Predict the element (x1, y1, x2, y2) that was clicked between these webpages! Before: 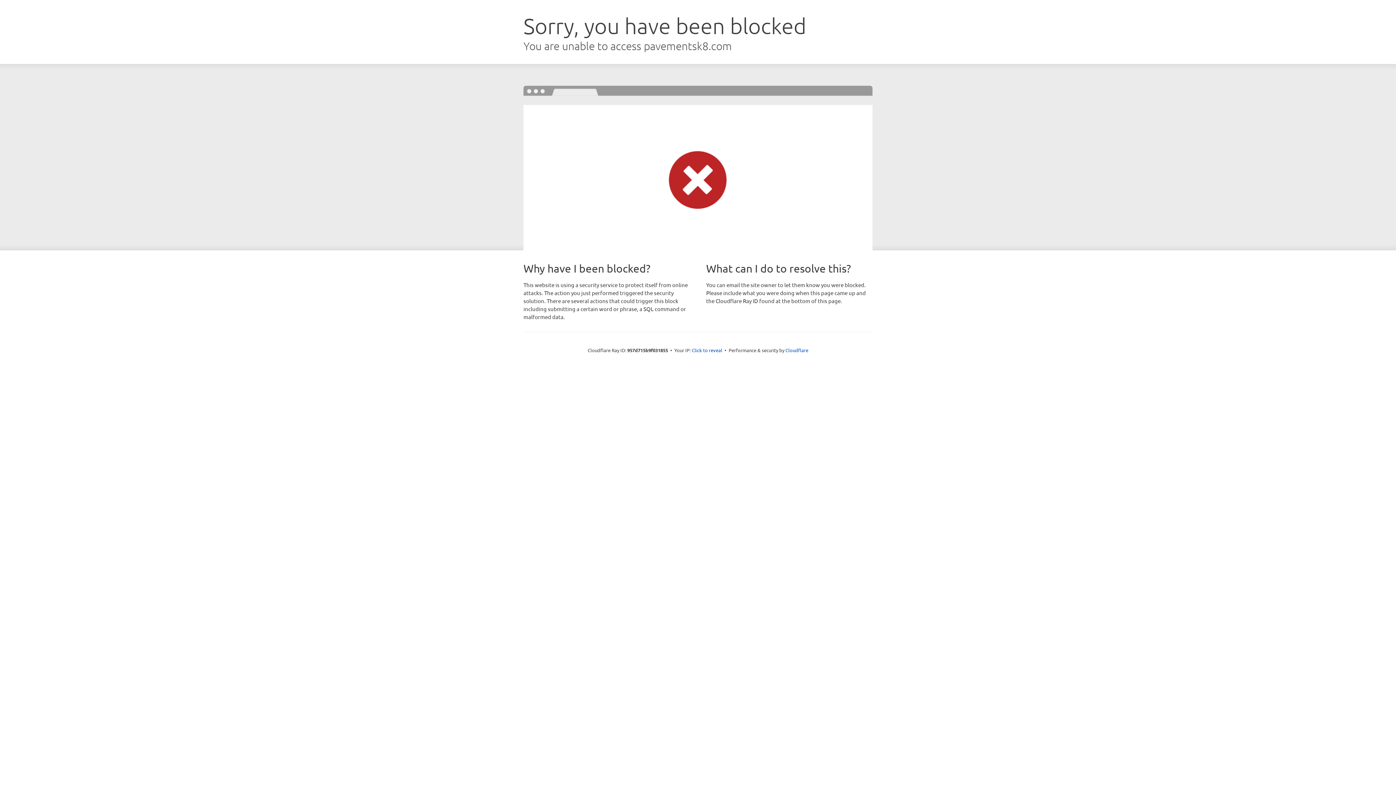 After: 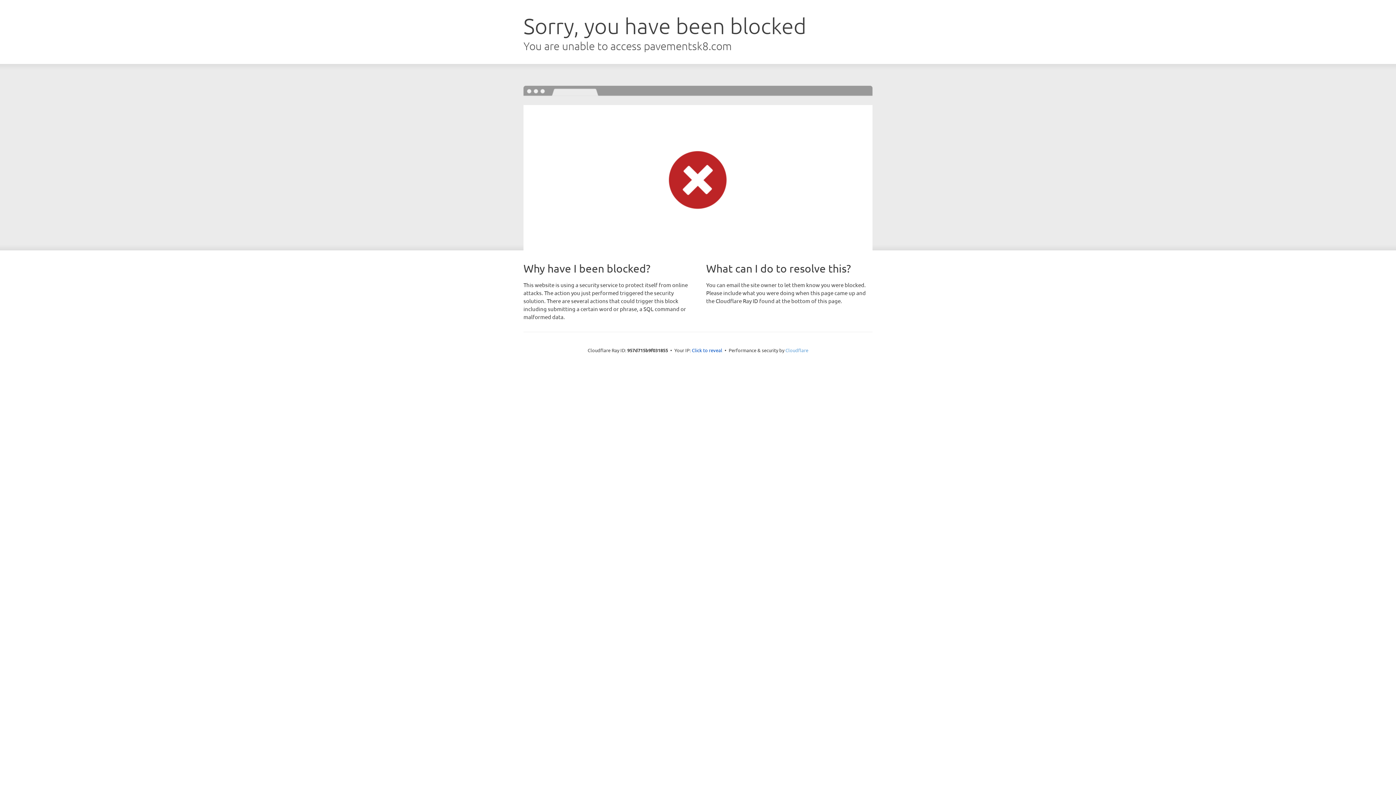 Action: label: Cloudflare bbox: (785, 347, 808, 353)